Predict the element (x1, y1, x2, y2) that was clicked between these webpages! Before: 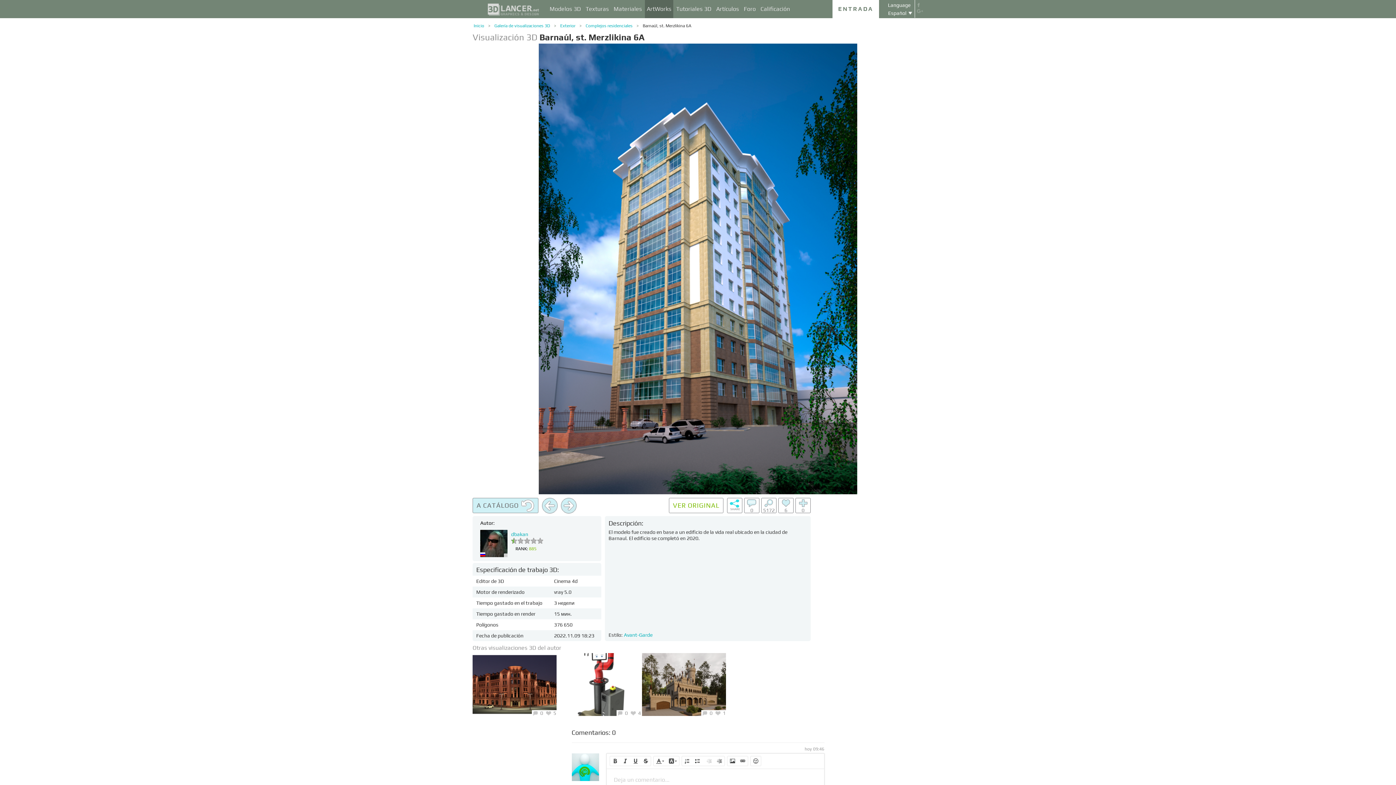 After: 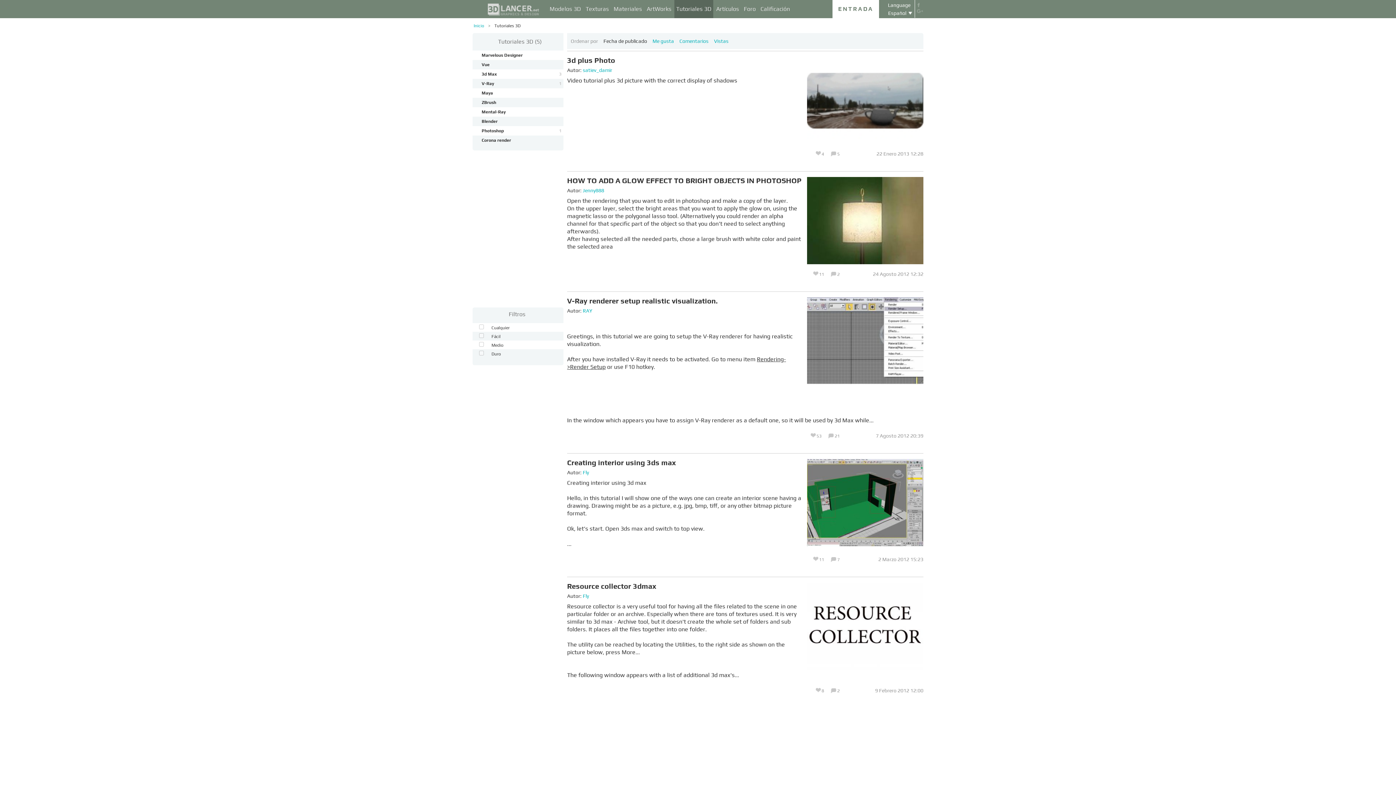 Action: label: Tutoriales 3D bbox: (674, 0, 713, 18)